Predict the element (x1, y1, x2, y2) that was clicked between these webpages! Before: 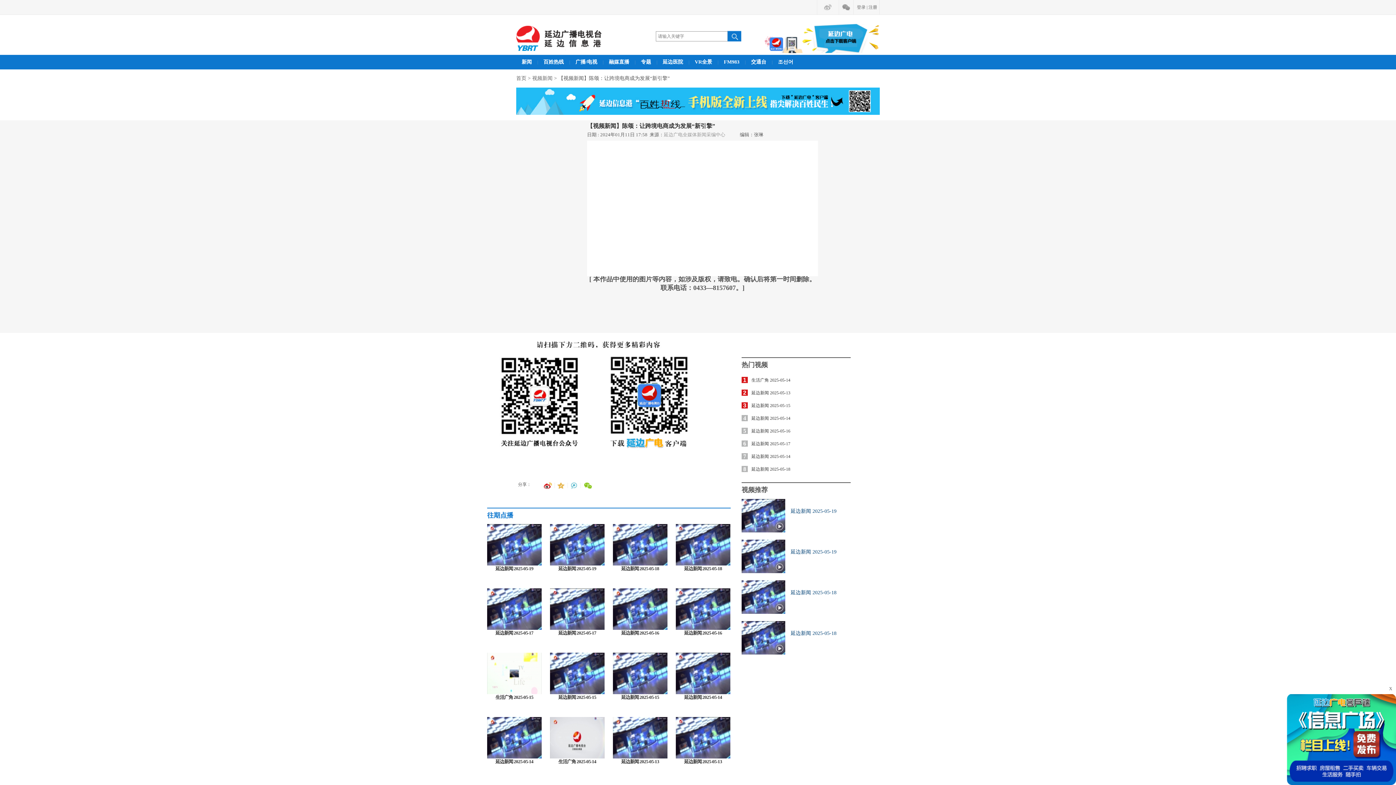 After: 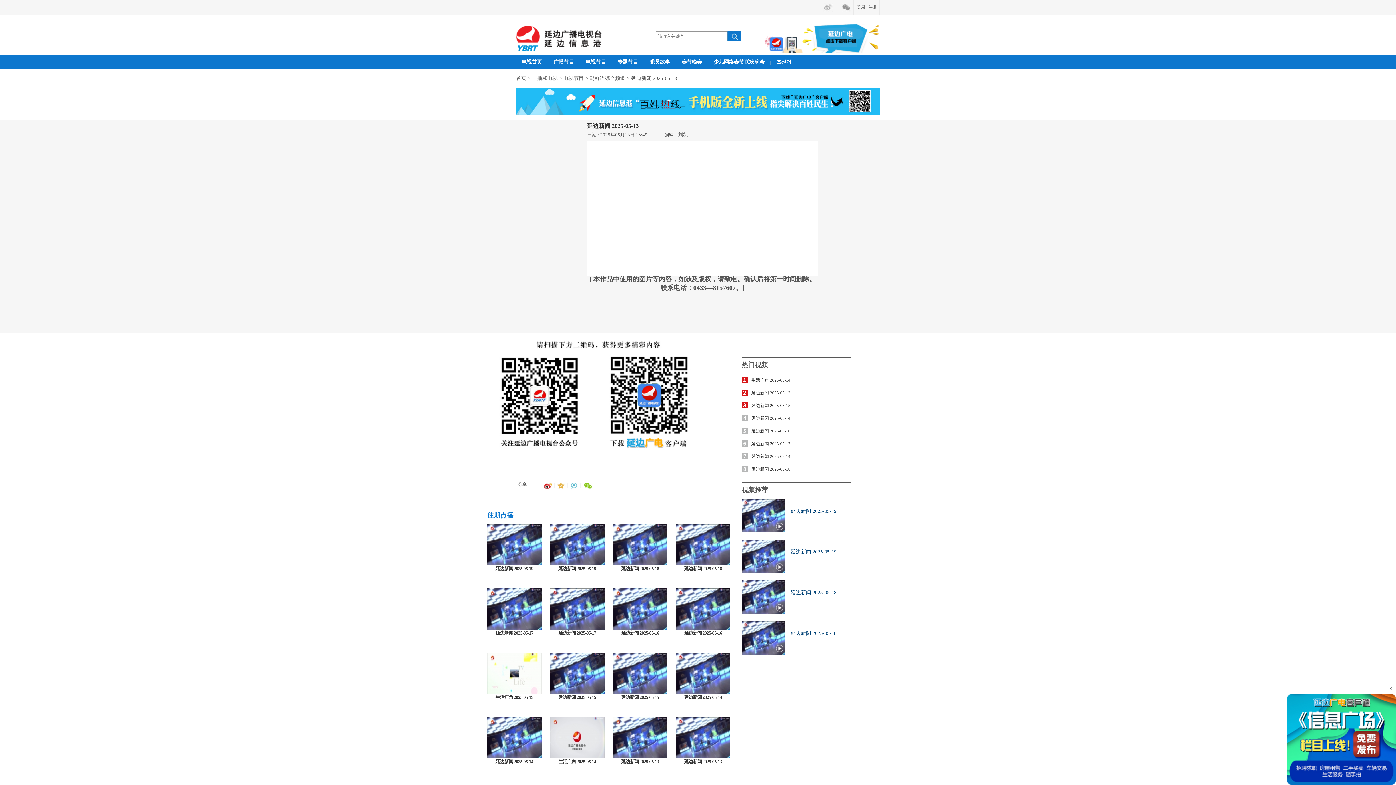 Action: label: 延边新闻 2025-05-13 bbox: (684, 759, 722, 764)